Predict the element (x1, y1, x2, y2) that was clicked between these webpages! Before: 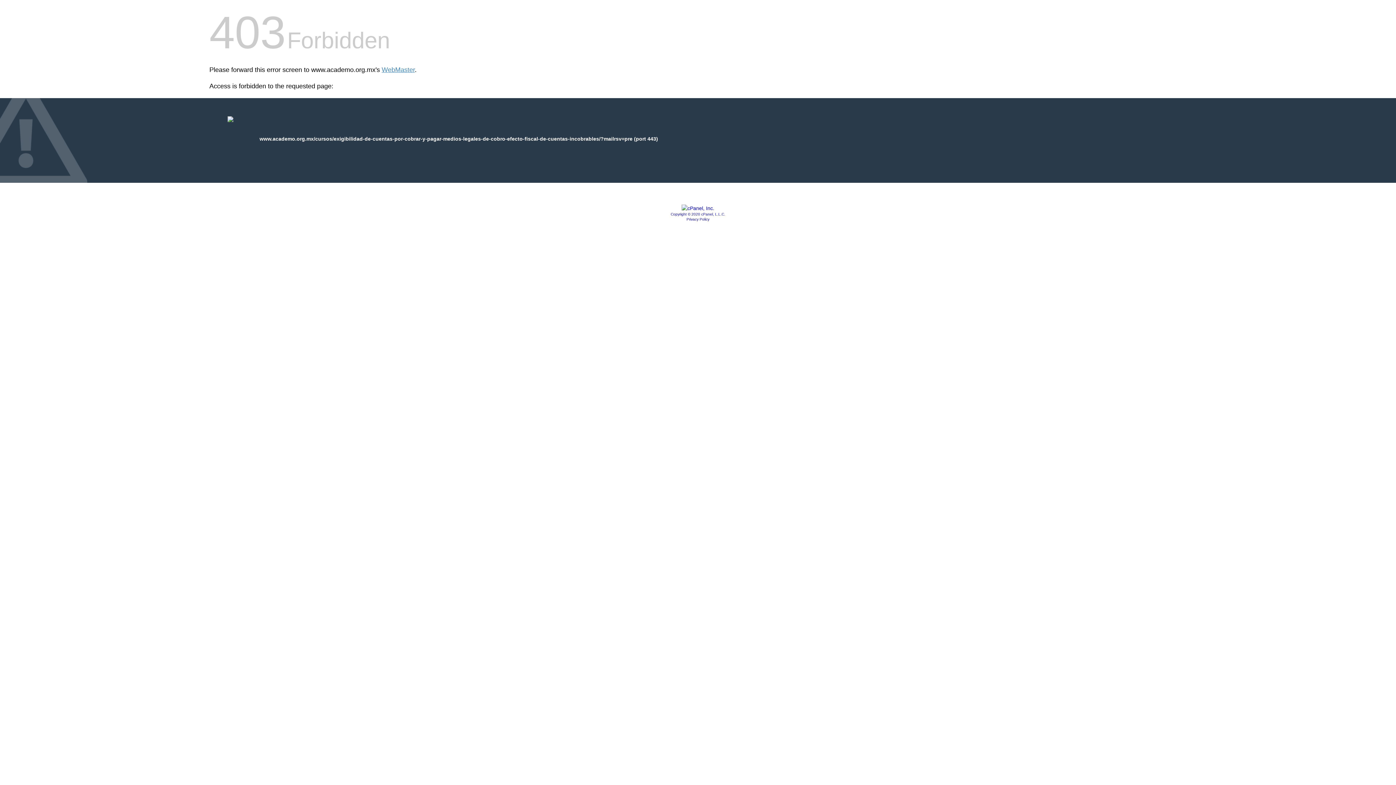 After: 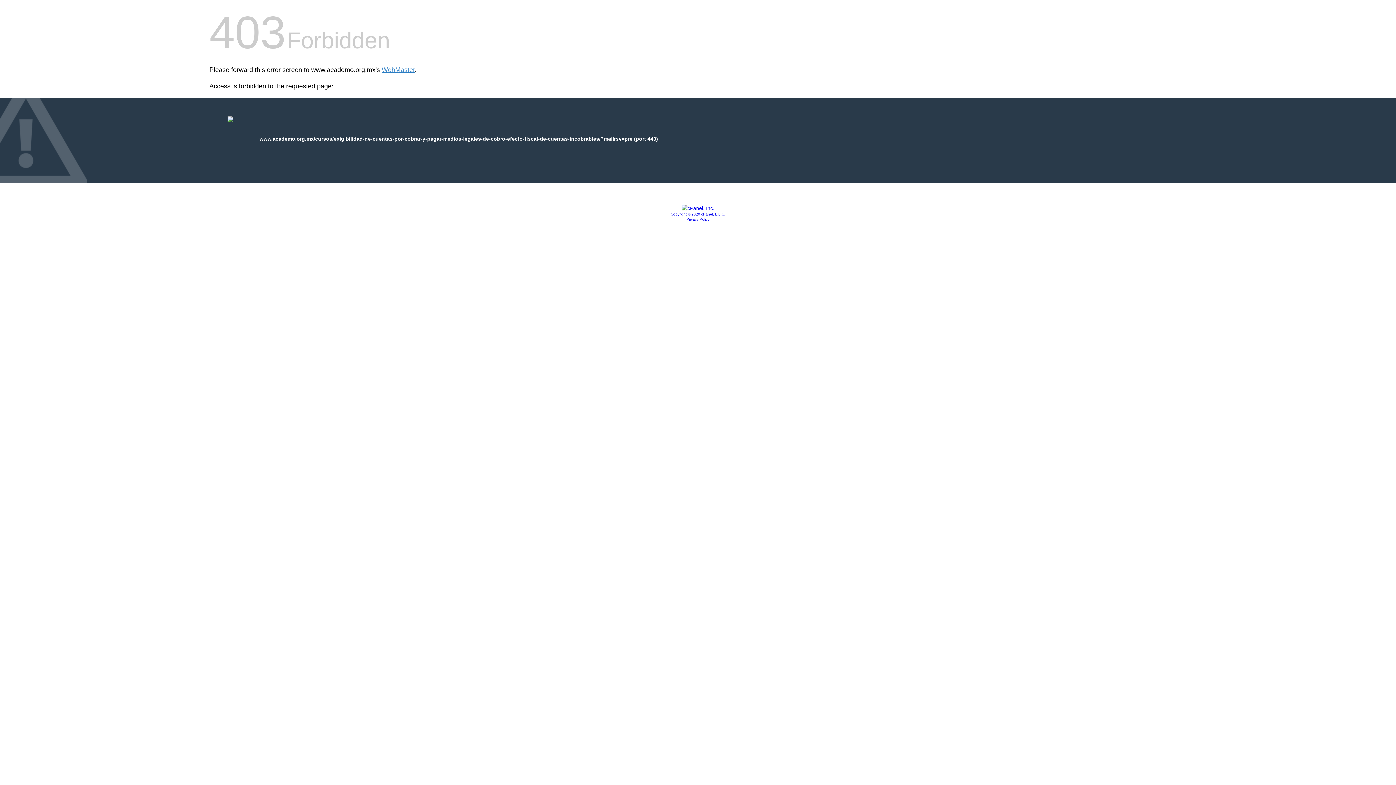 Action: bbox: (686, 217, 709, 221) label: Privacy Policy